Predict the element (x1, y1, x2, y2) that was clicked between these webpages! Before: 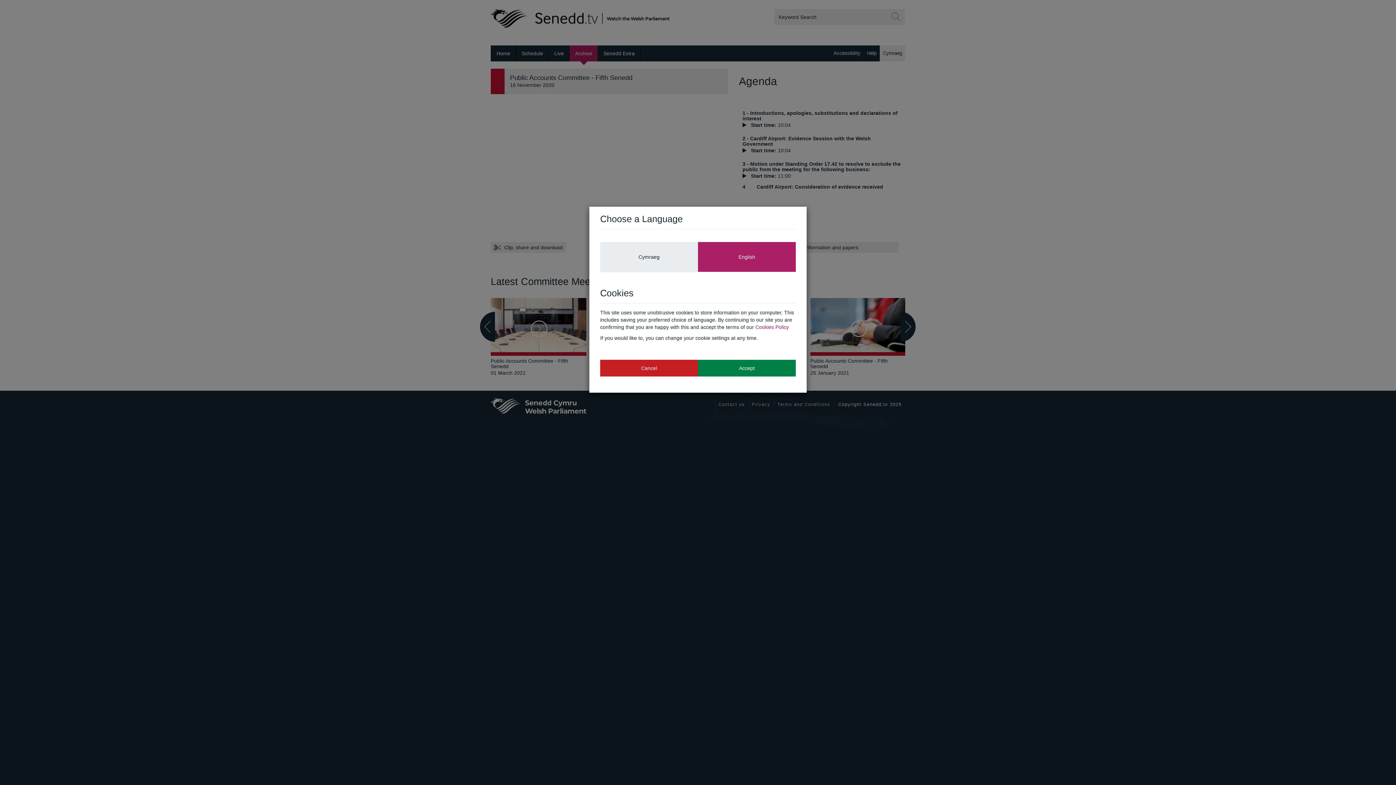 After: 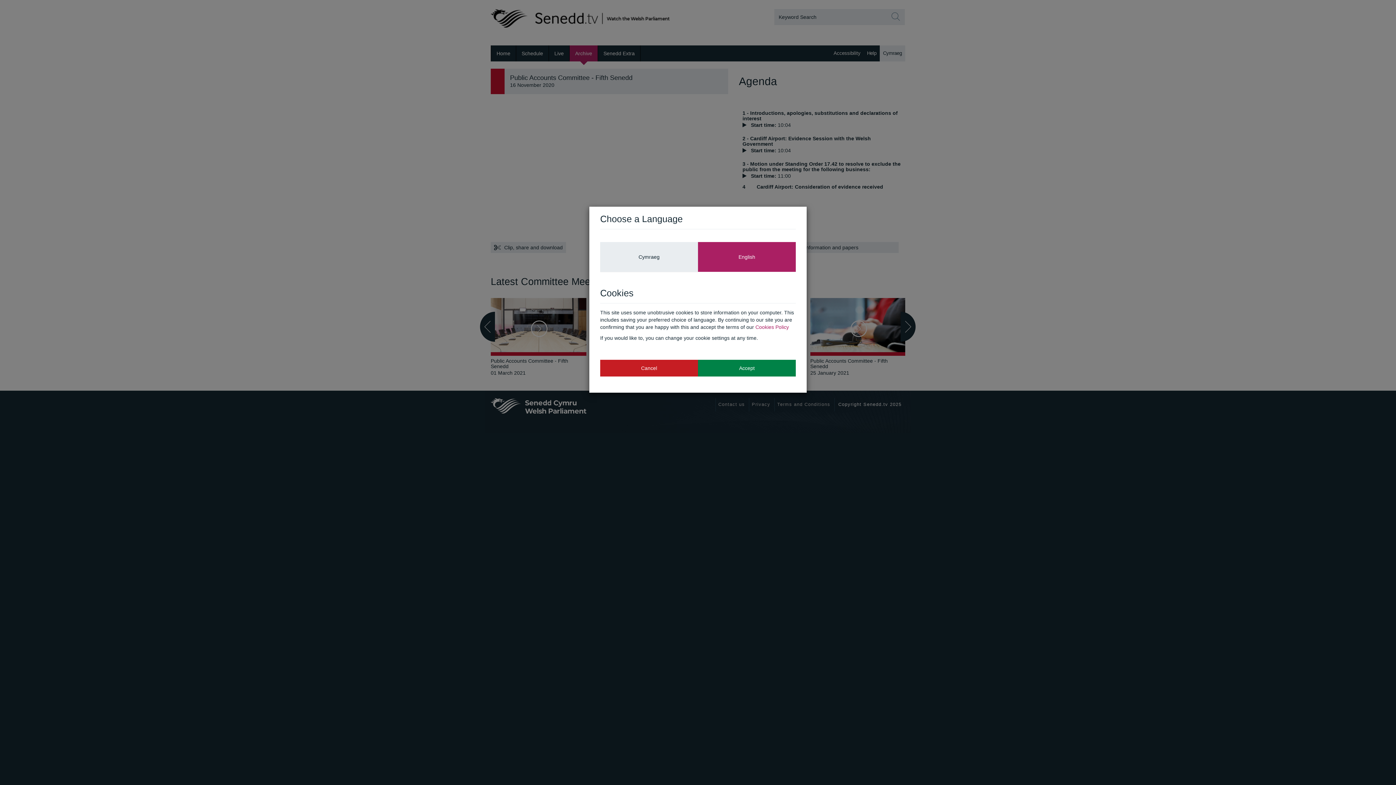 Action: label: English bbox: (698, 242, 796, 271)